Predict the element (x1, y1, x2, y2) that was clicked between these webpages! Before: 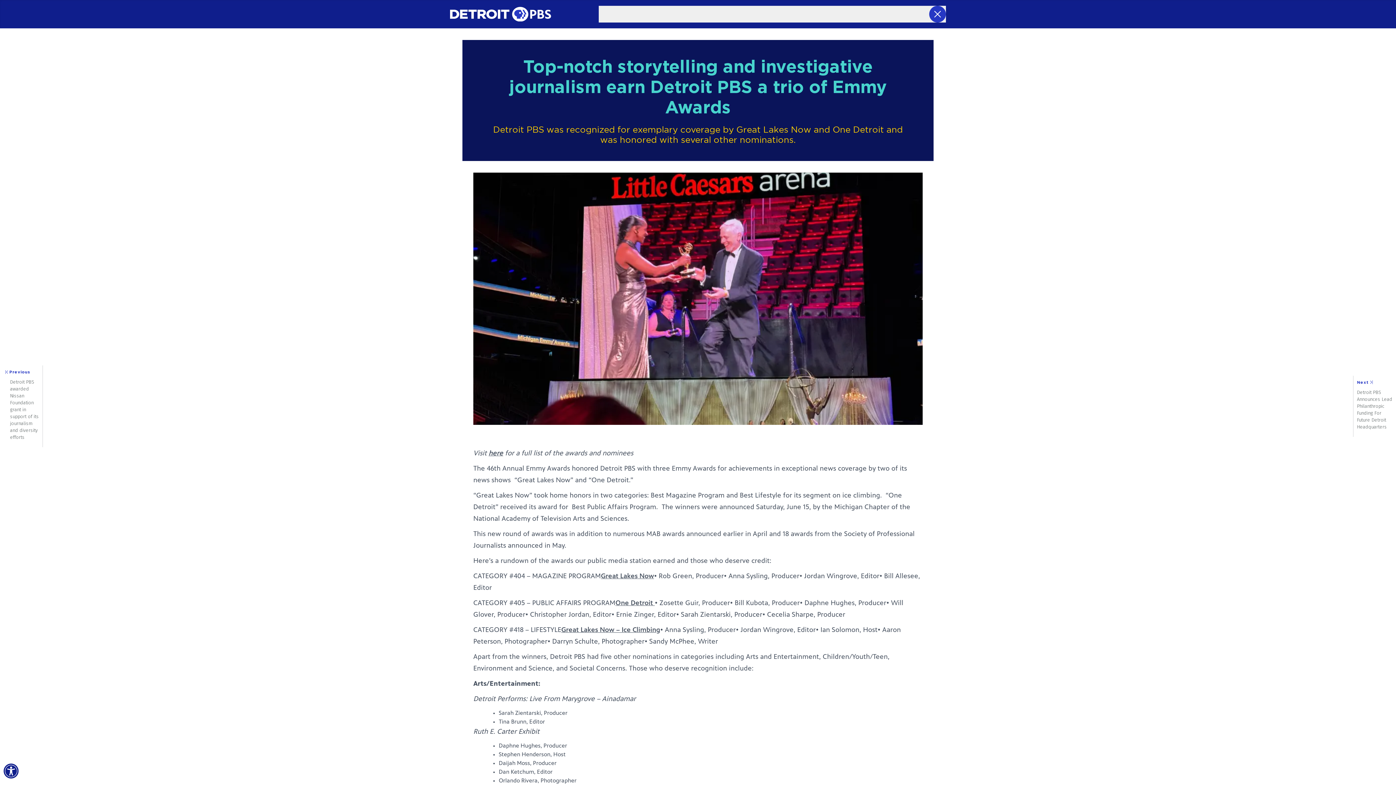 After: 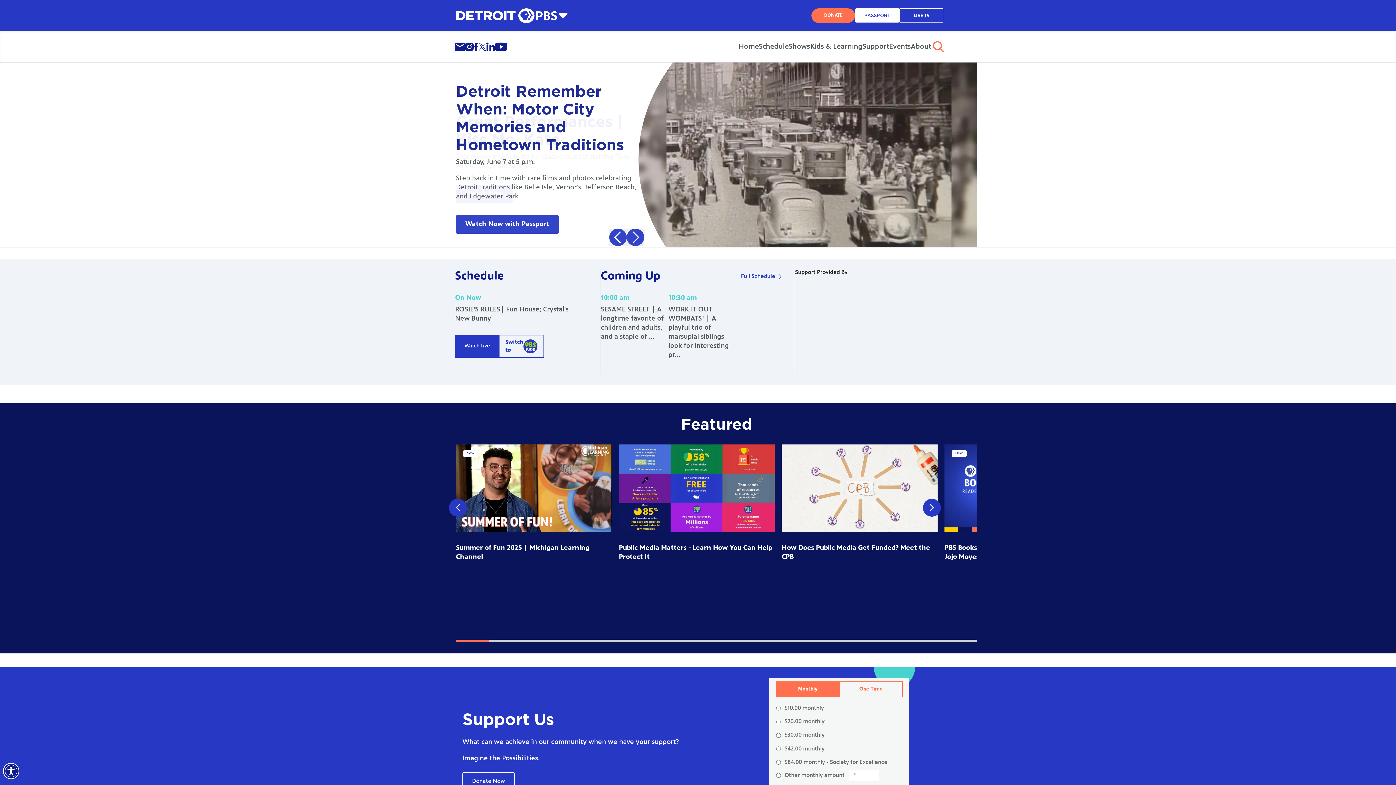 Action: bbox: (450, 6, 552, 21)